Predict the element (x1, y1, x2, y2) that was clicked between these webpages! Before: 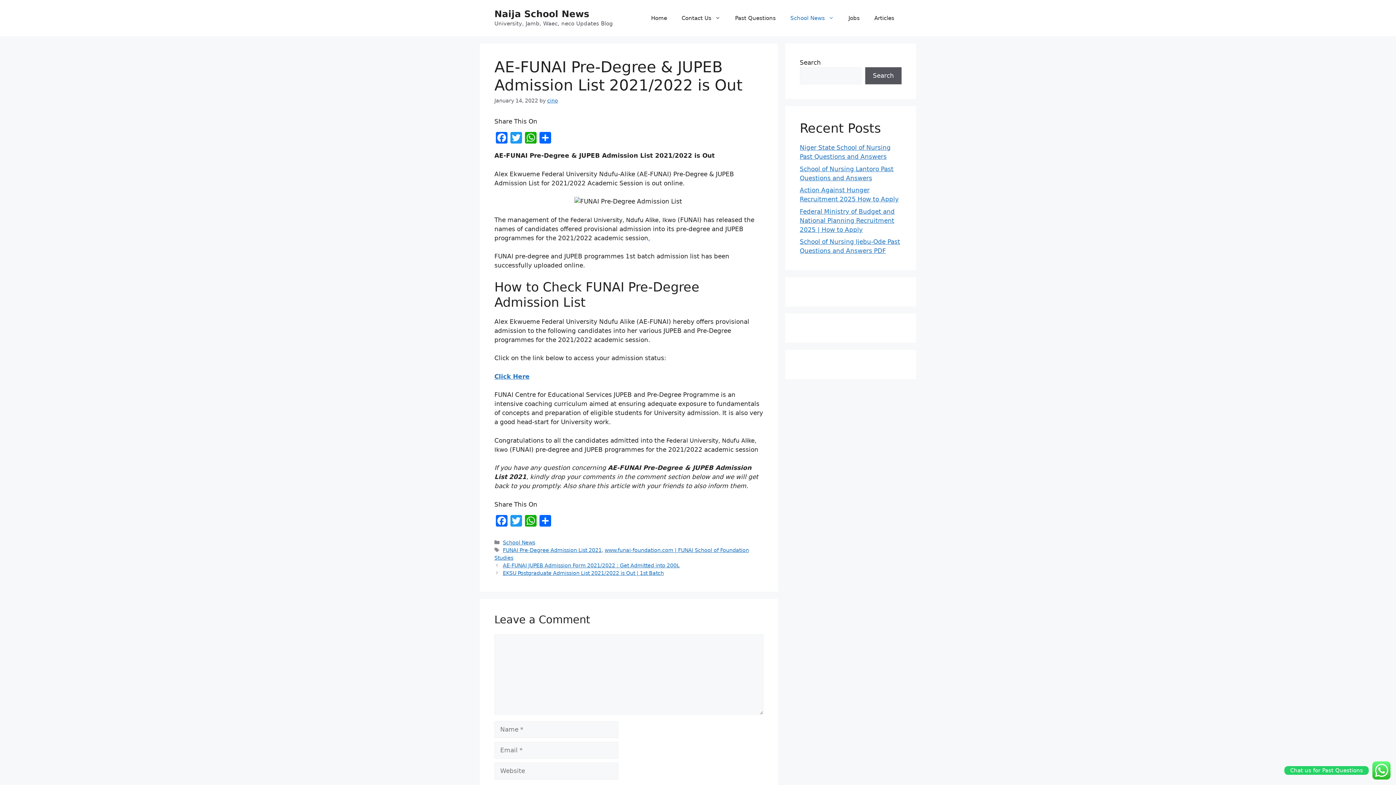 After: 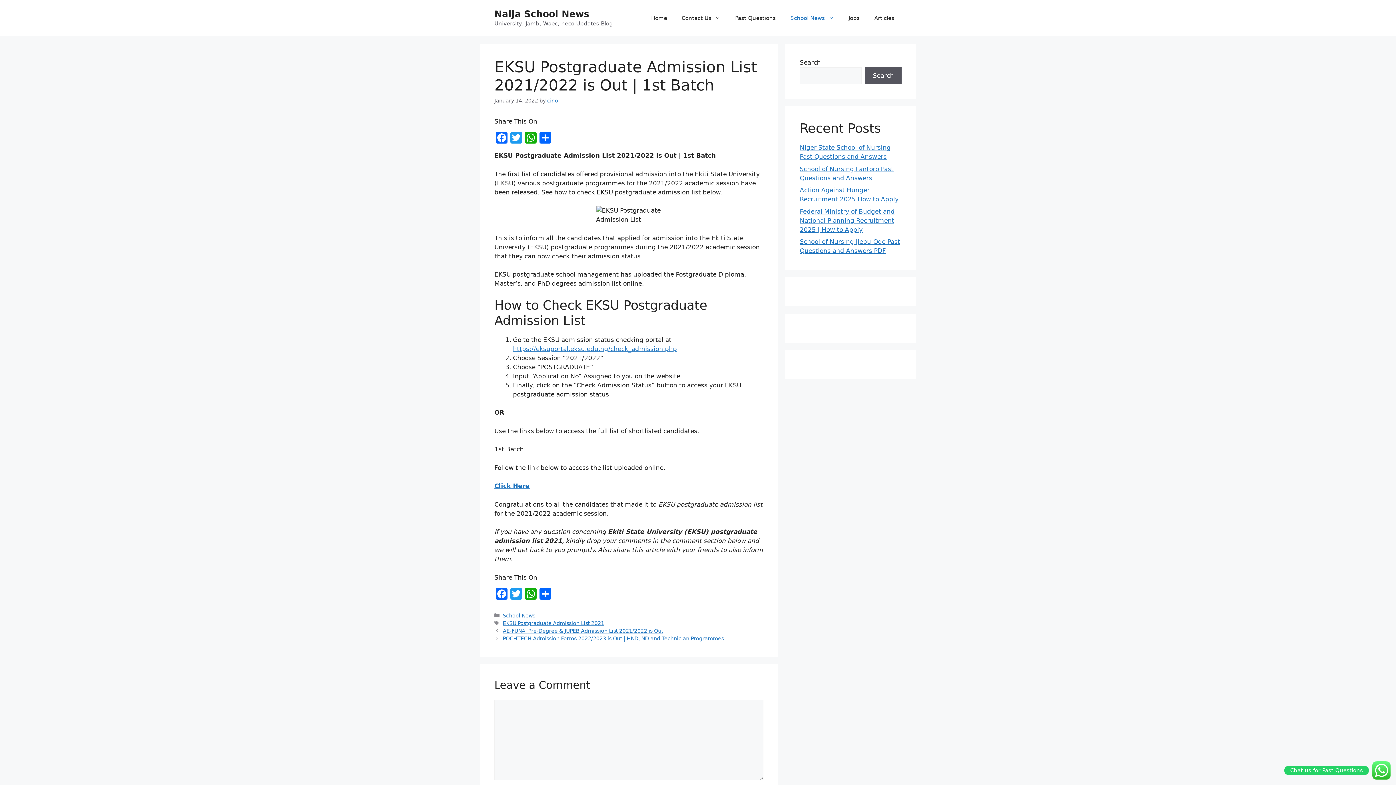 Action: bbox: (502, 570, 664, 576) label: EKSU Postgraduate Admission List 2021/2022 is Out | 1st Batch